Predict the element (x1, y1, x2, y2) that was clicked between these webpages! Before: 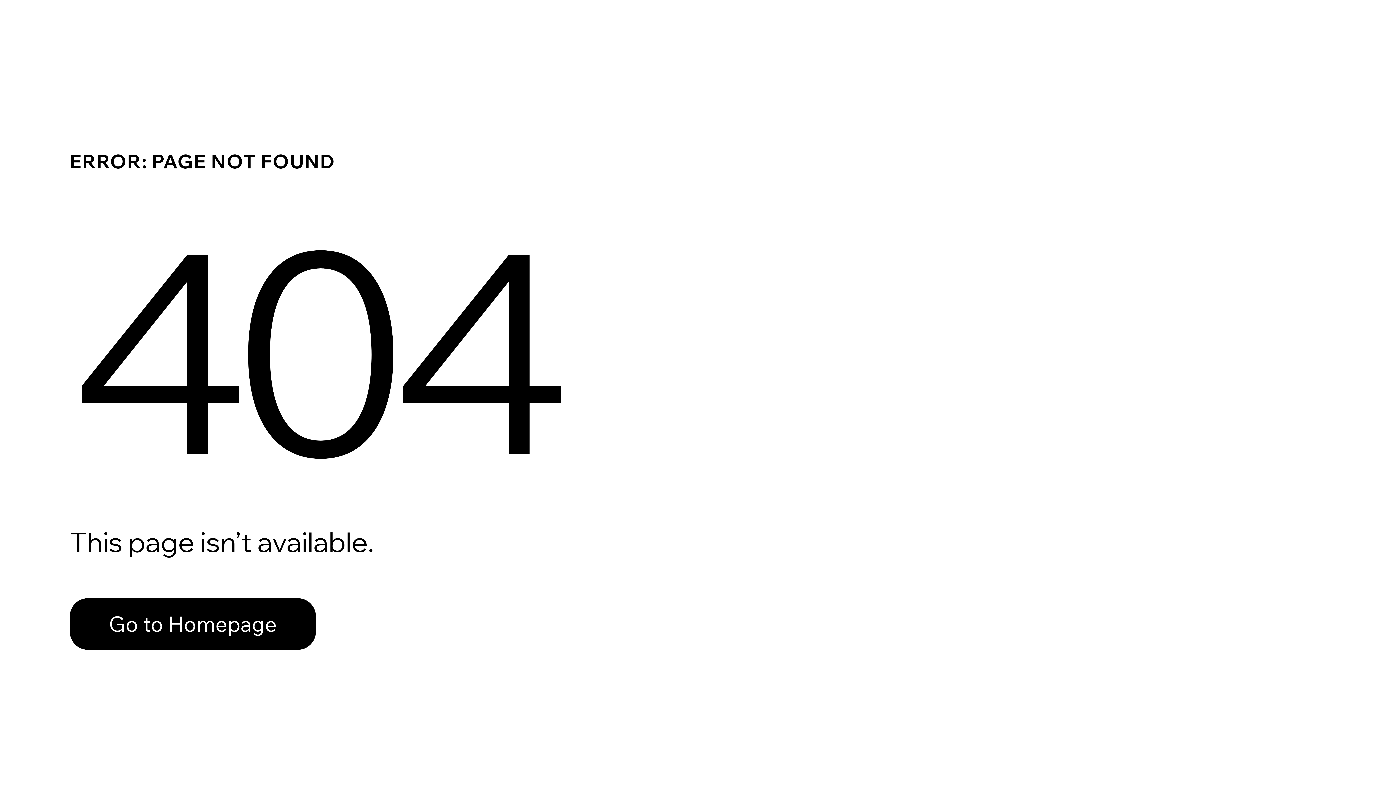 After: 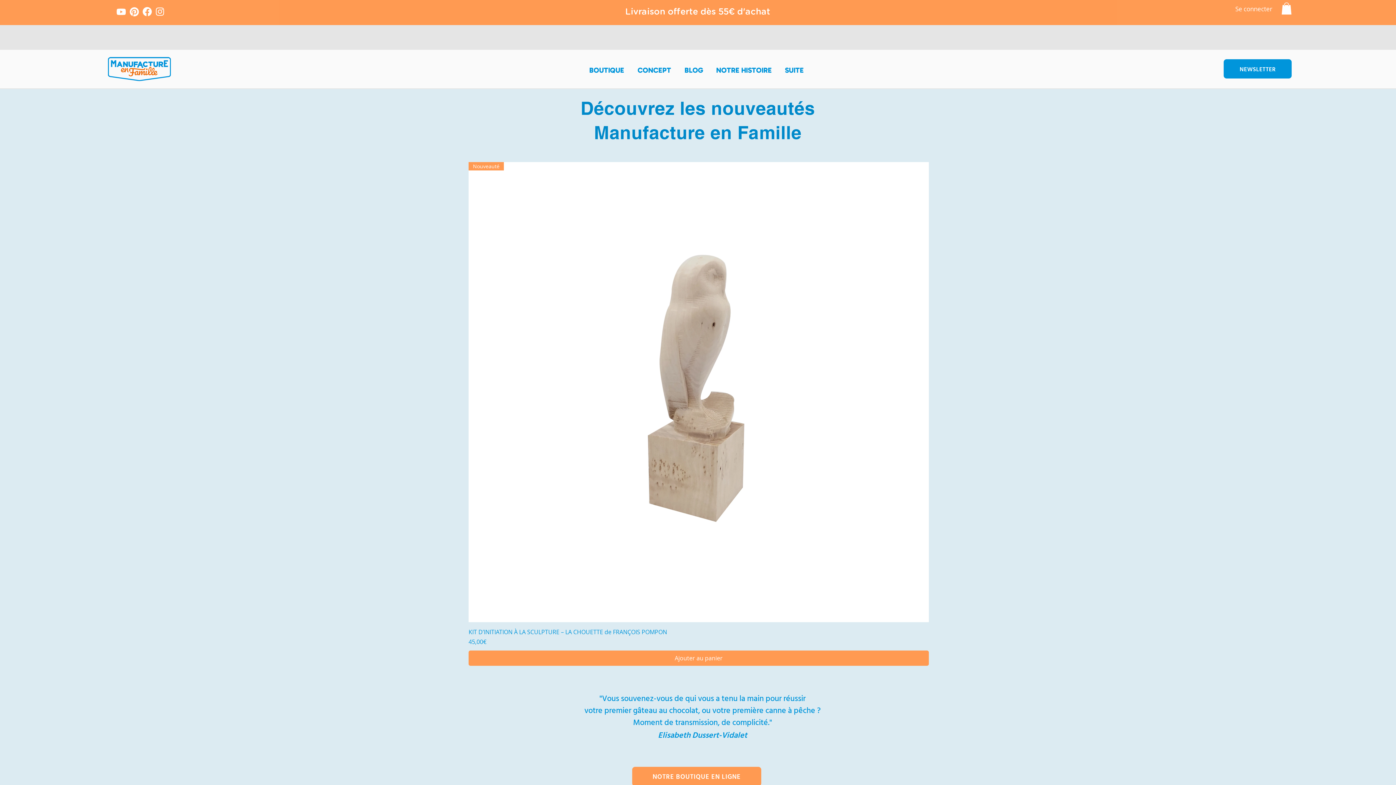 Action: bbox: (69, 582, 768, 659) label: Go to Homepage